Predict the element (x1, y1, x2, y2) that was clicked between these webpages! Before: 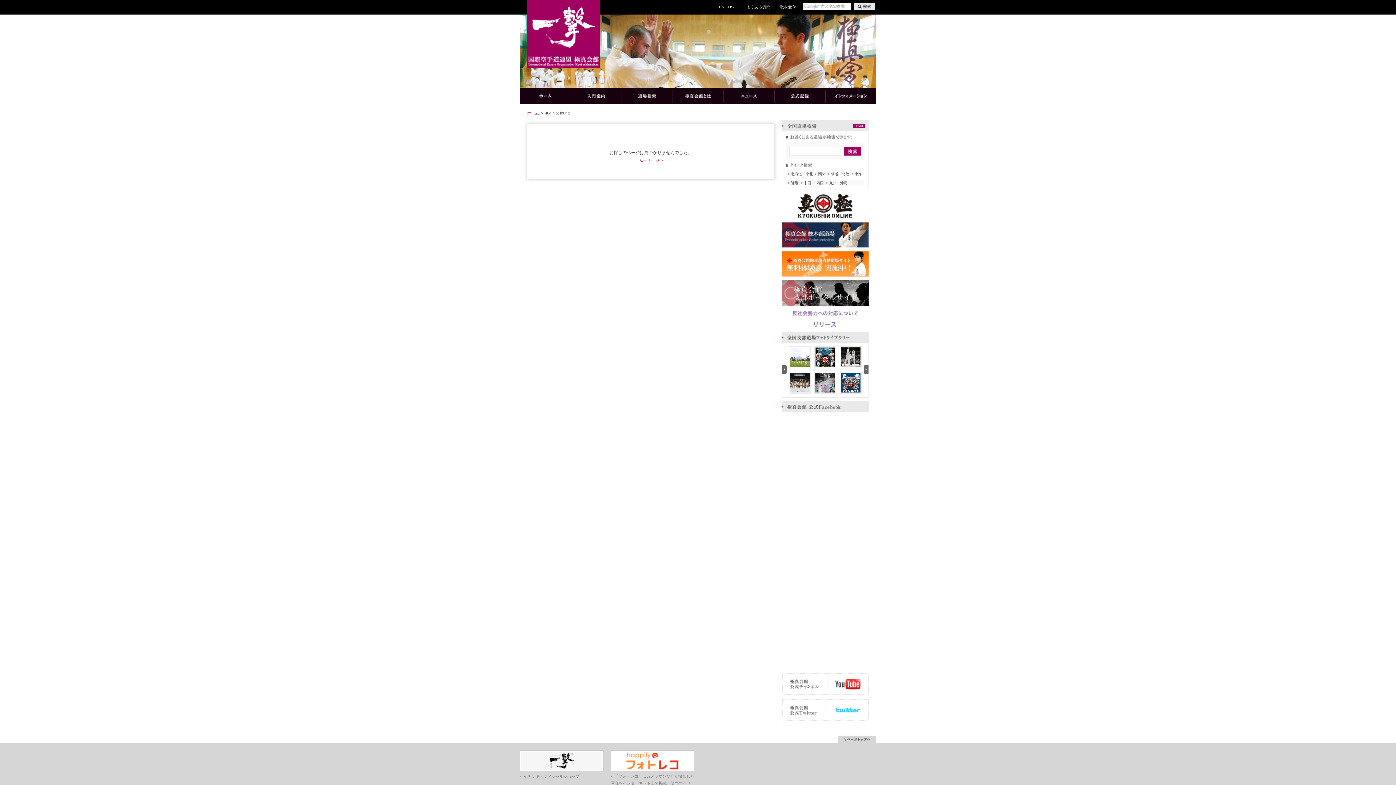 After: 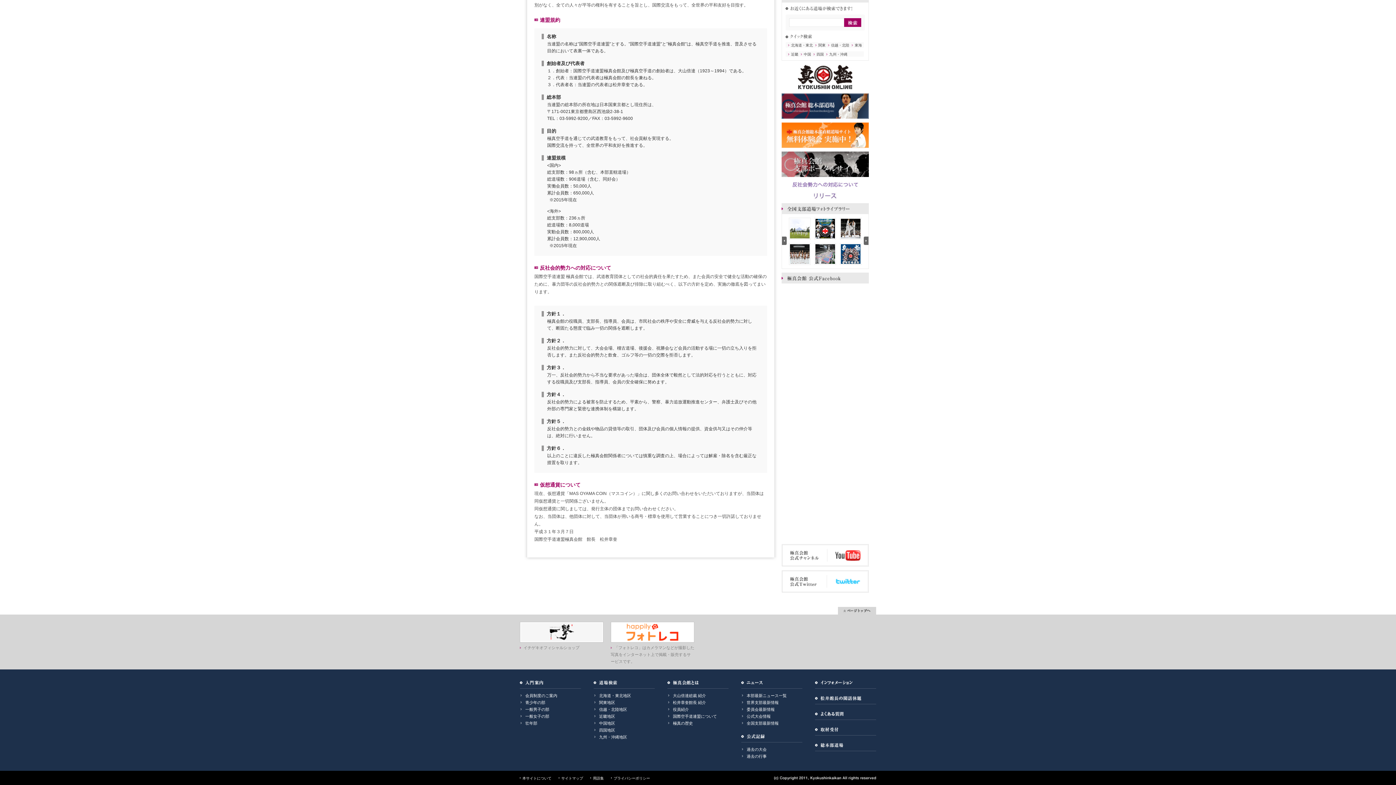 Action: bbox: (781, 310, 869, 315)